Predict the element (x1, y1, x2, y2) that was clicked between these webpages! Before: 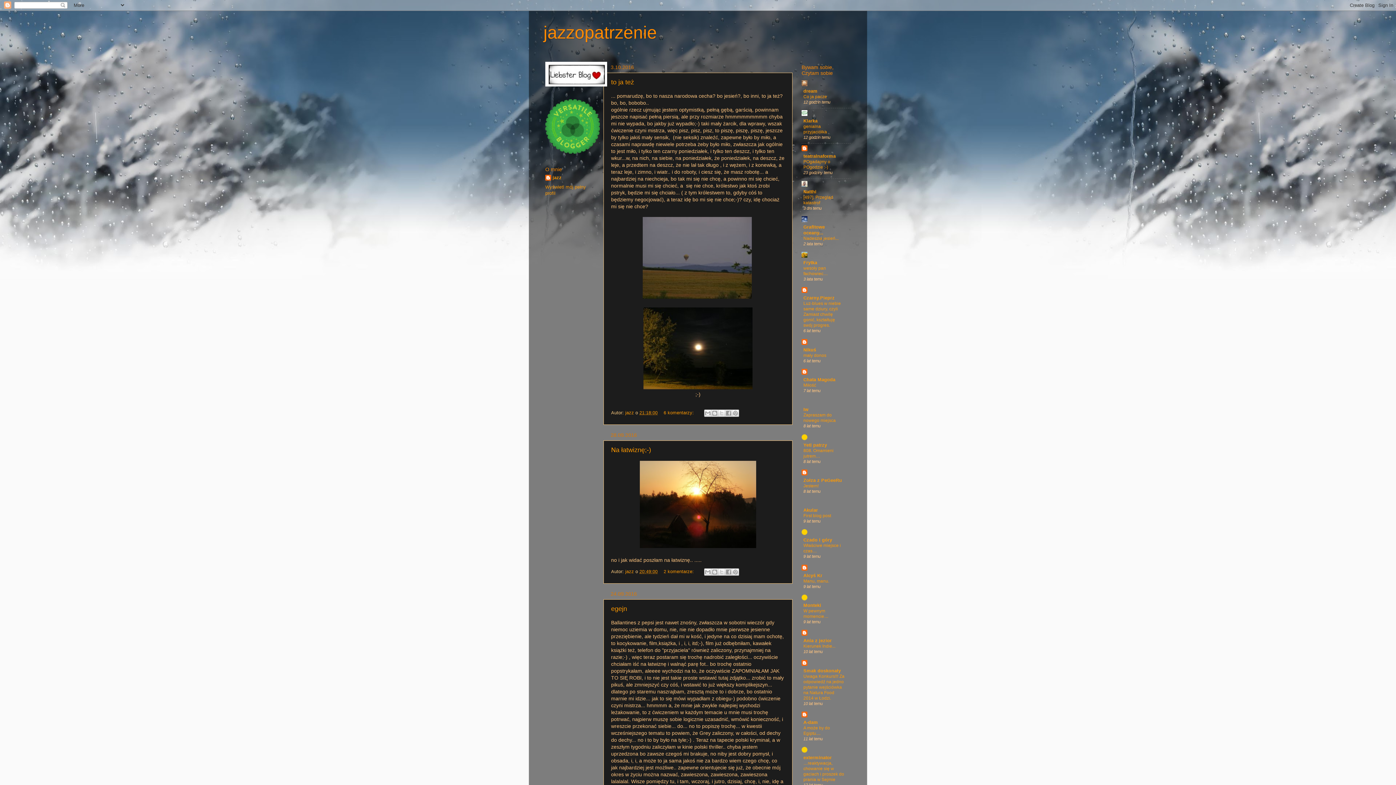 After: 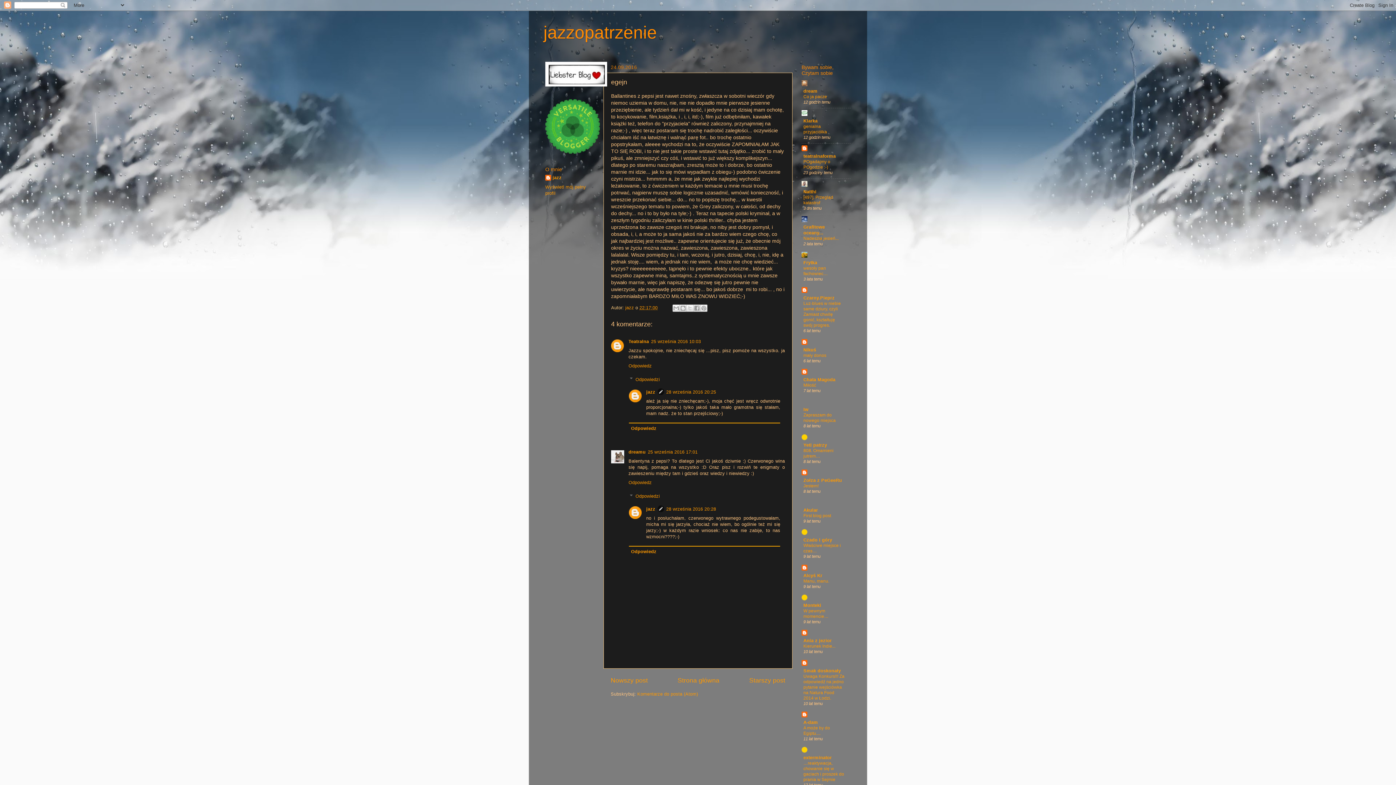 Action: bbox: (611, 605, 627, 612) label: egejn